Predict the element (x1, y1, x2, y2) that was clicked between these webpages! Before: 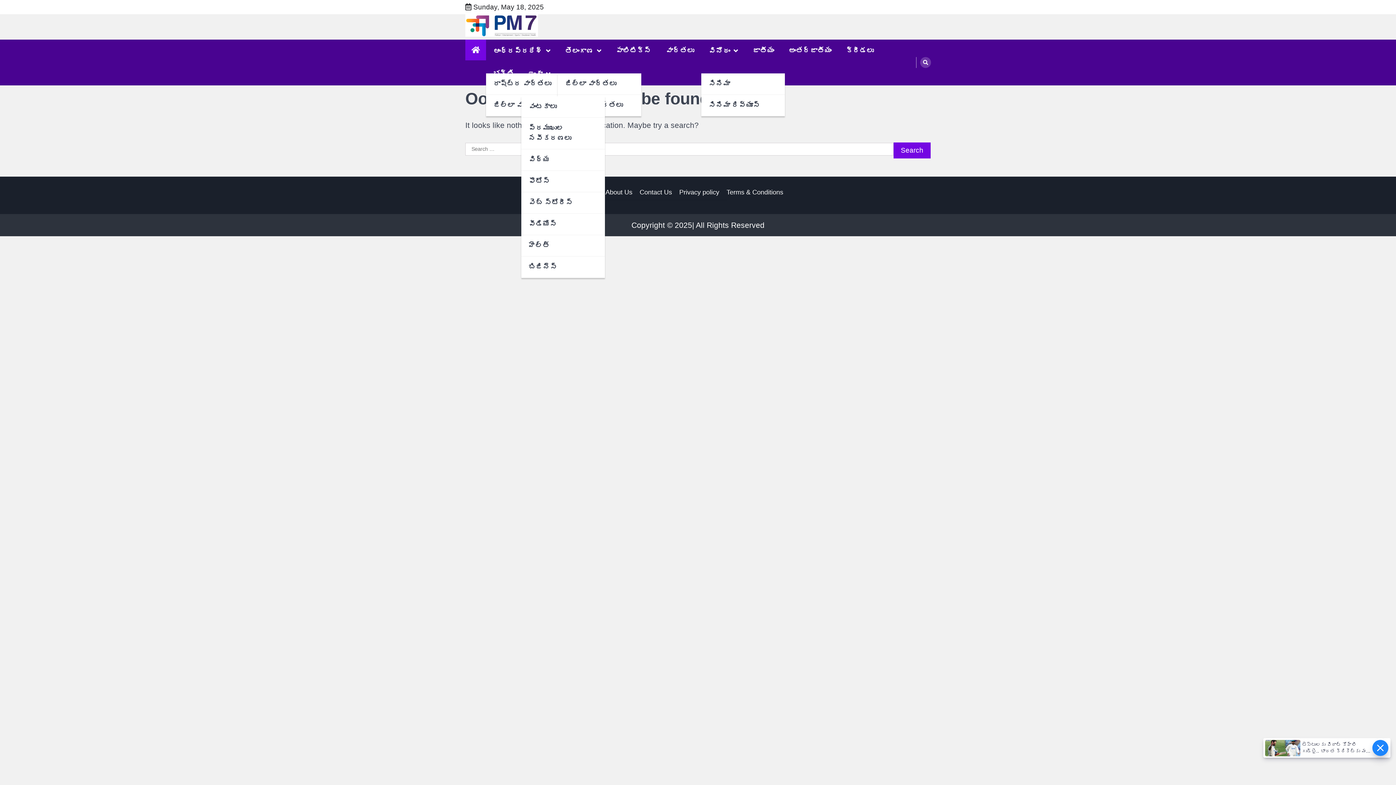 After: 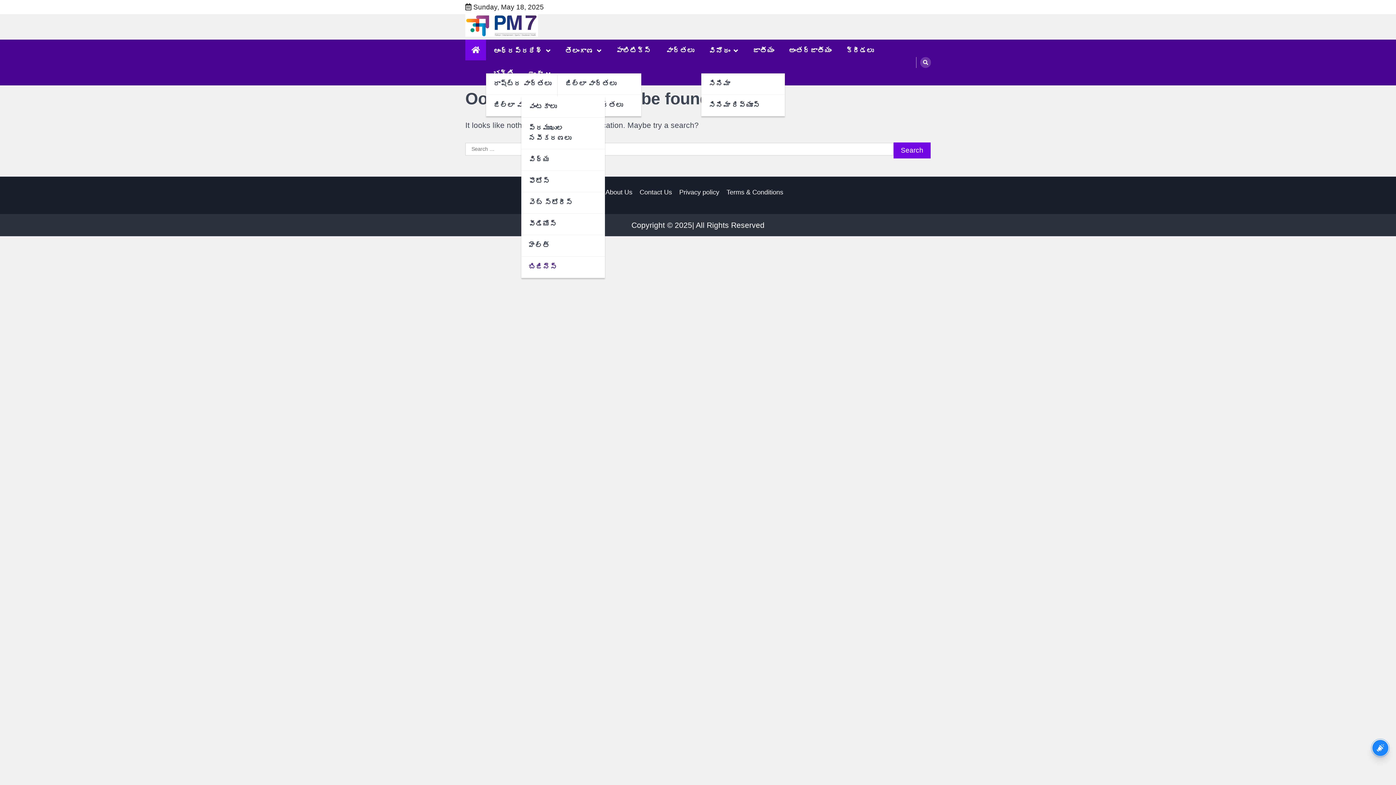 Action: bbox: (521, 256, 605, 278) label: బిజినెస్ 